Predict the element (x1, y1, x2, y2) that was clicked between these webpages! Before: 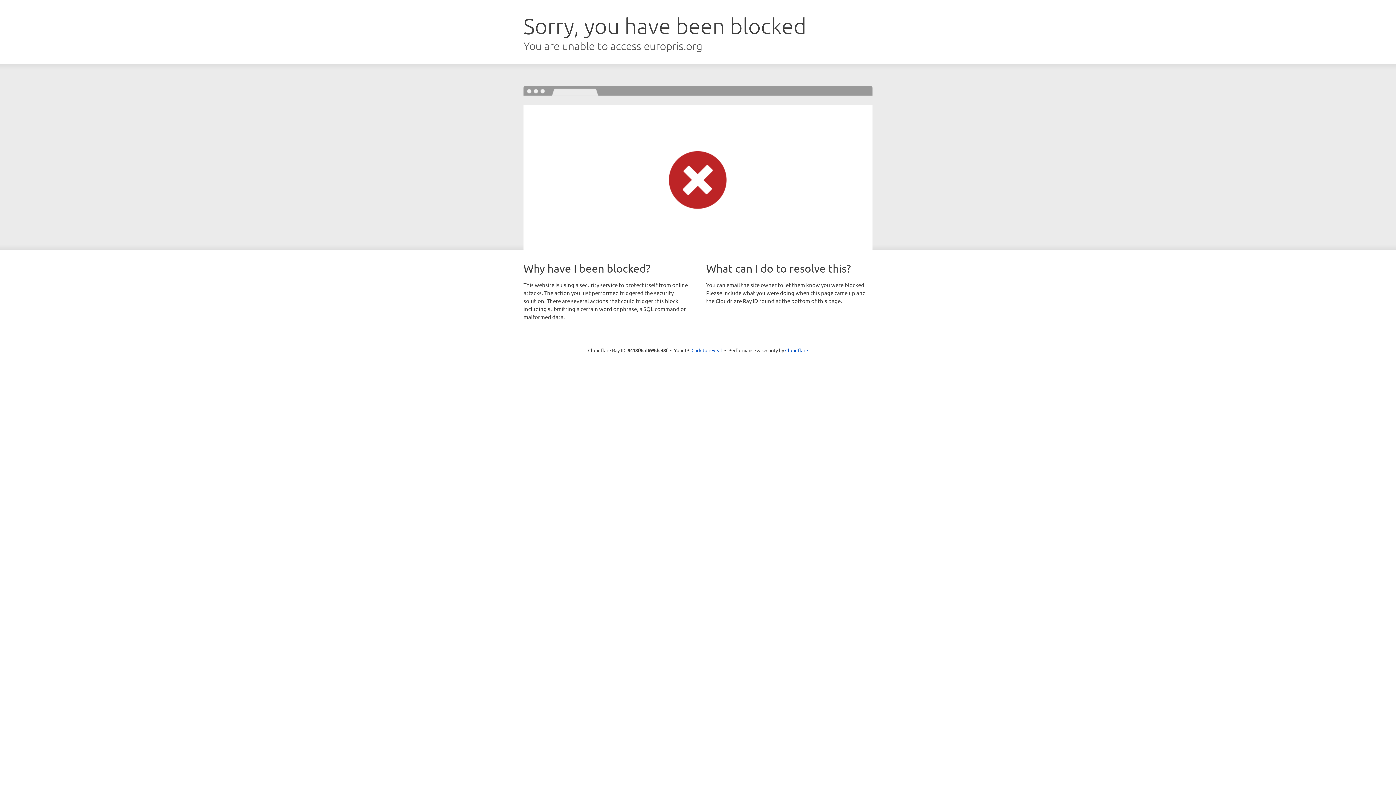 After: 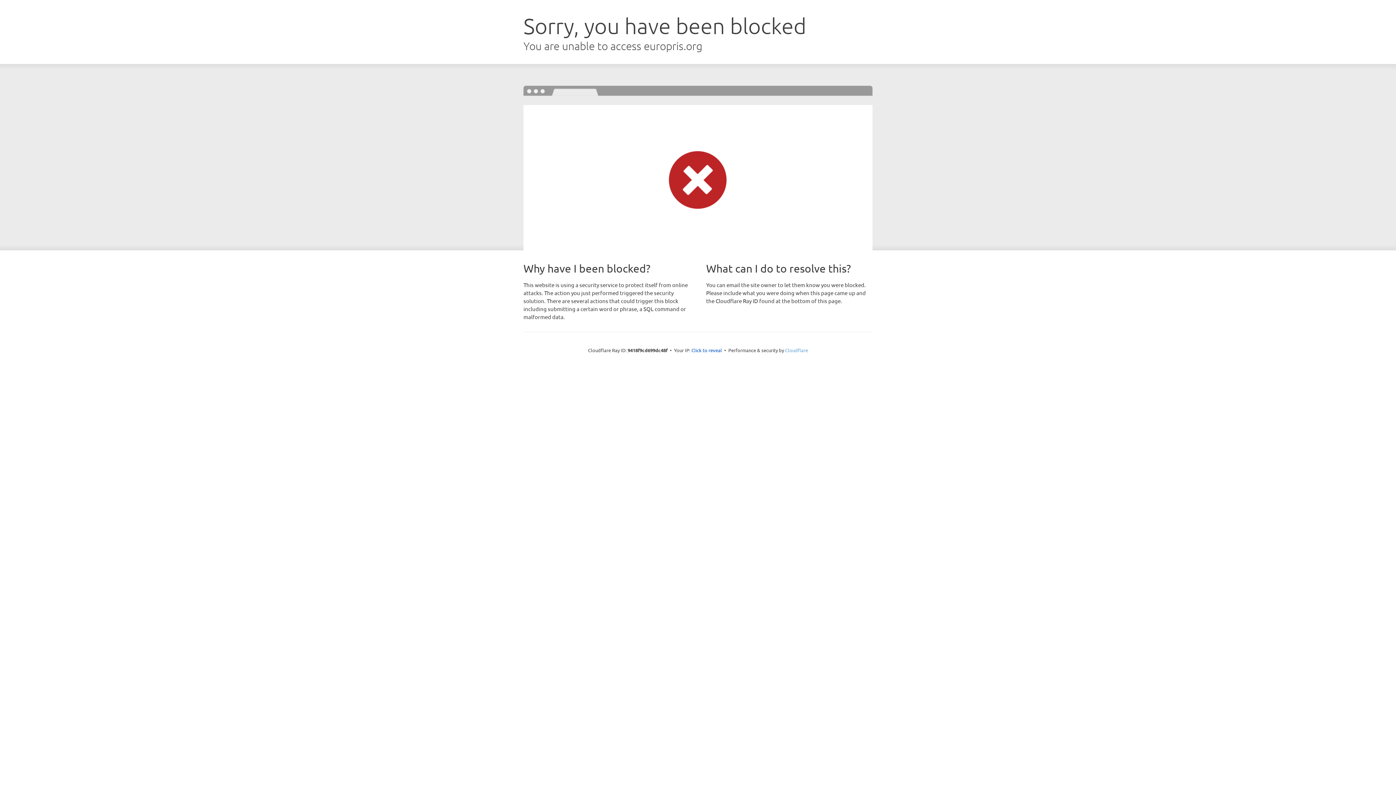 Action: label: Cloudflare bbox: (785, 347, 808, 353)